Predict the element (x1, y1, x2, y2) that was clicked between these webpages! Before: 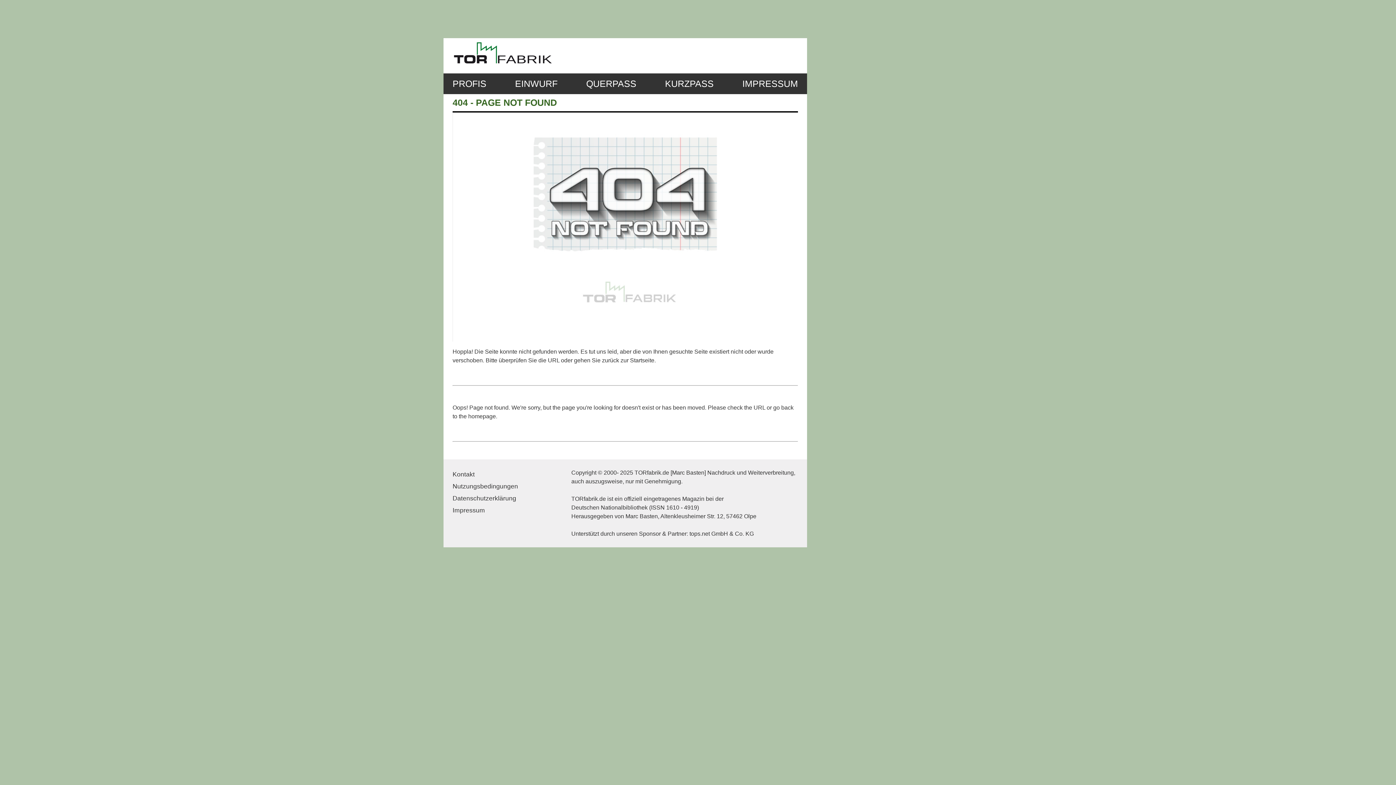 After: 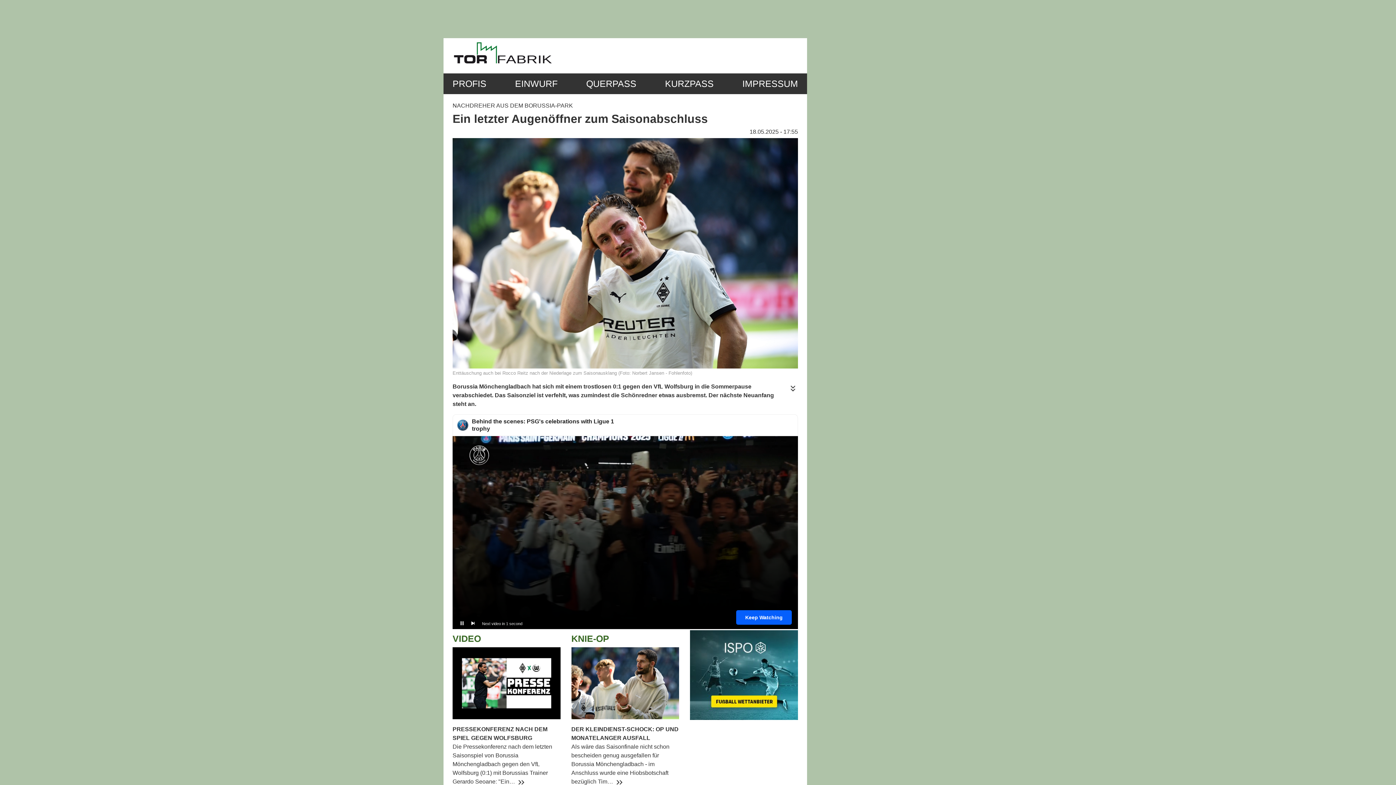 Action: bbox: (443, 48, 552, 54)